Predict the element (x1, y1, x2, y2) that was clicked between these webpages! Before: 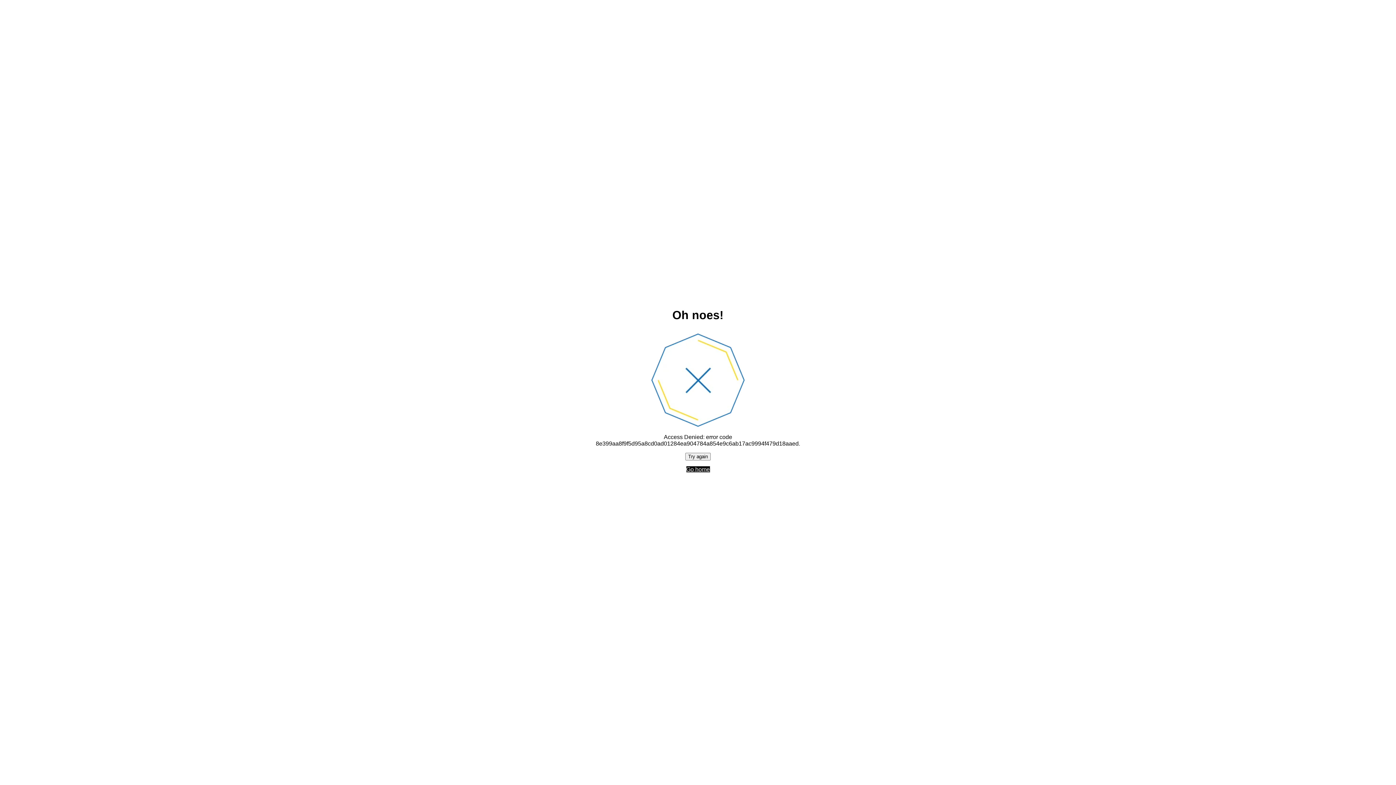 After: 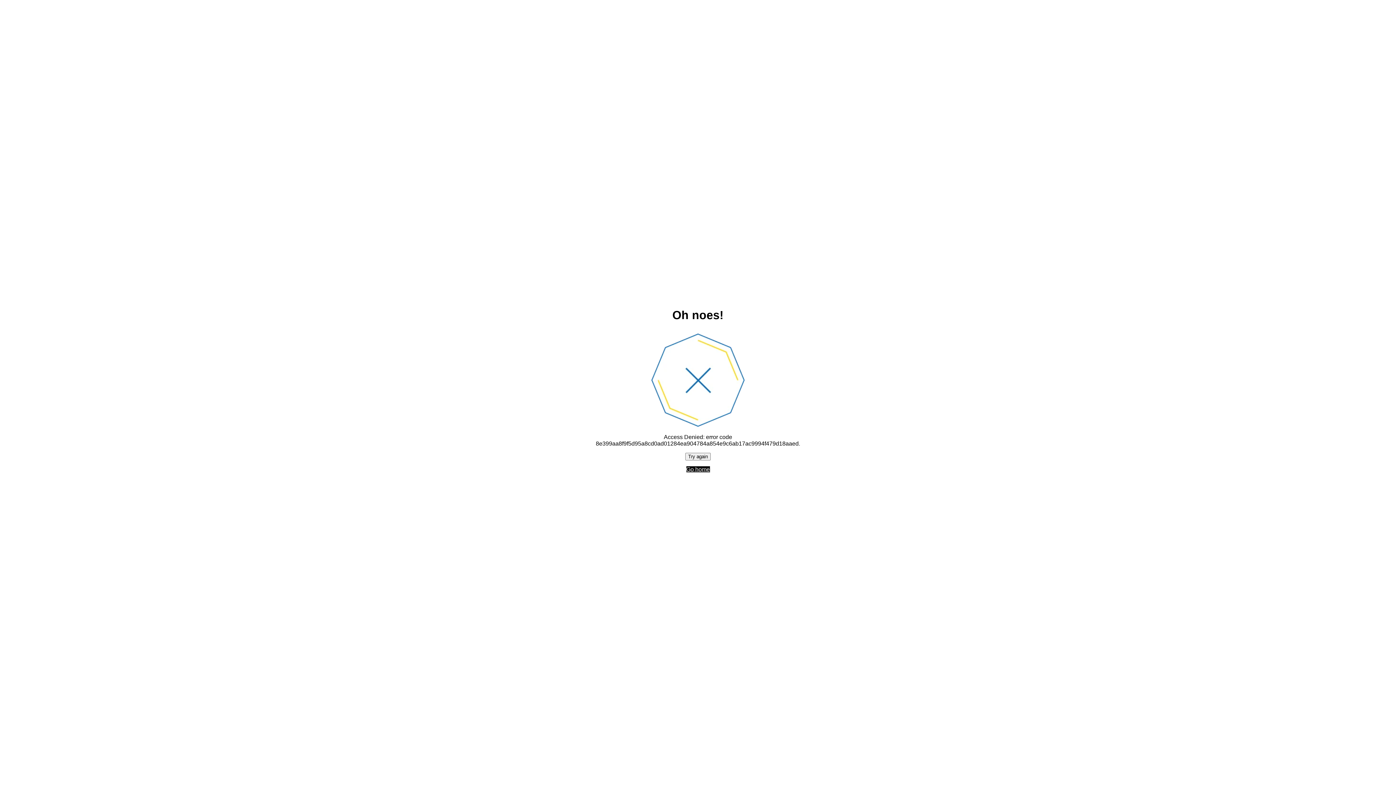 Action: bbox: (685, 452, 710, 460) label: Try again